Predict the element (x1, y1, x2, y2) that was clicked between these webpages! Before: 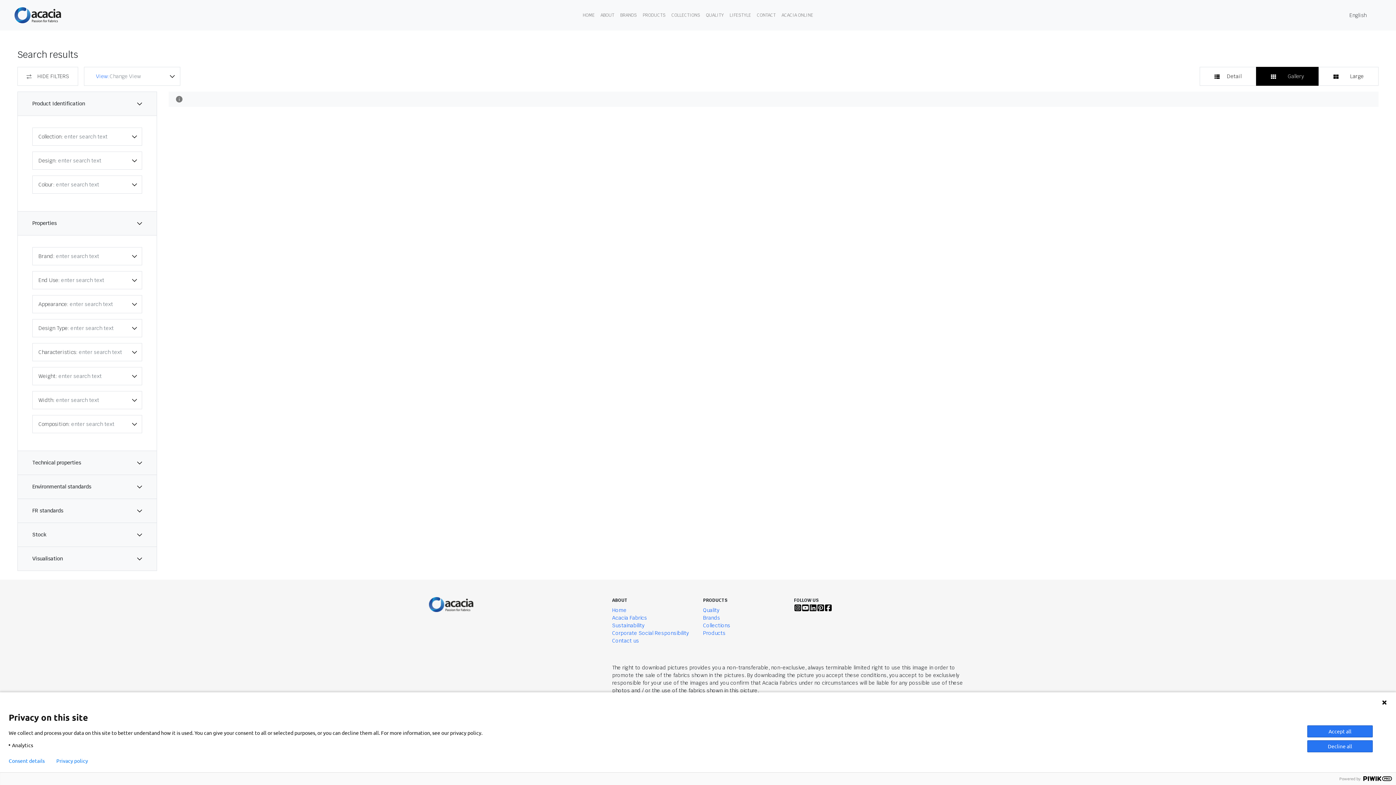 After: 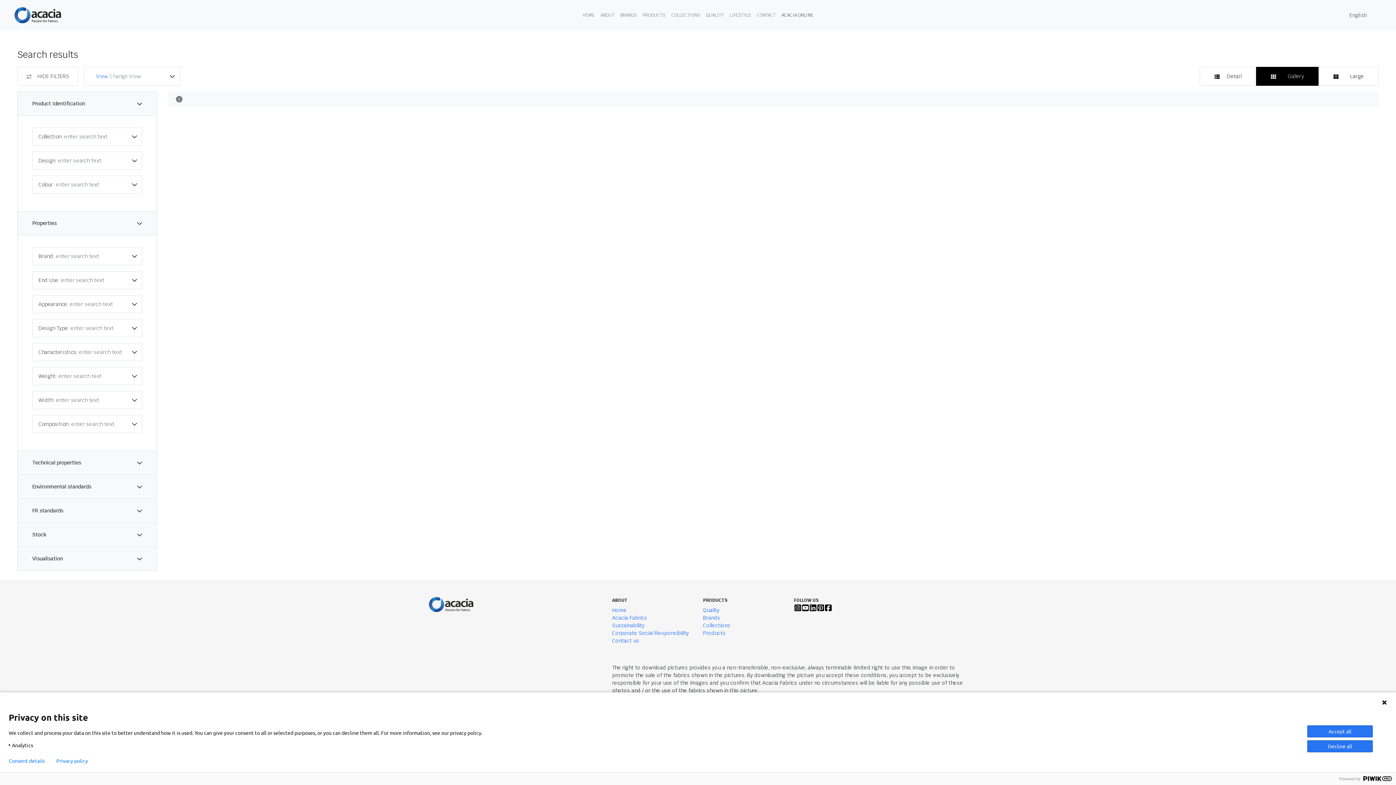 Action: bbox: (778, 9, 816, 21) label: ACACIA ONLINE